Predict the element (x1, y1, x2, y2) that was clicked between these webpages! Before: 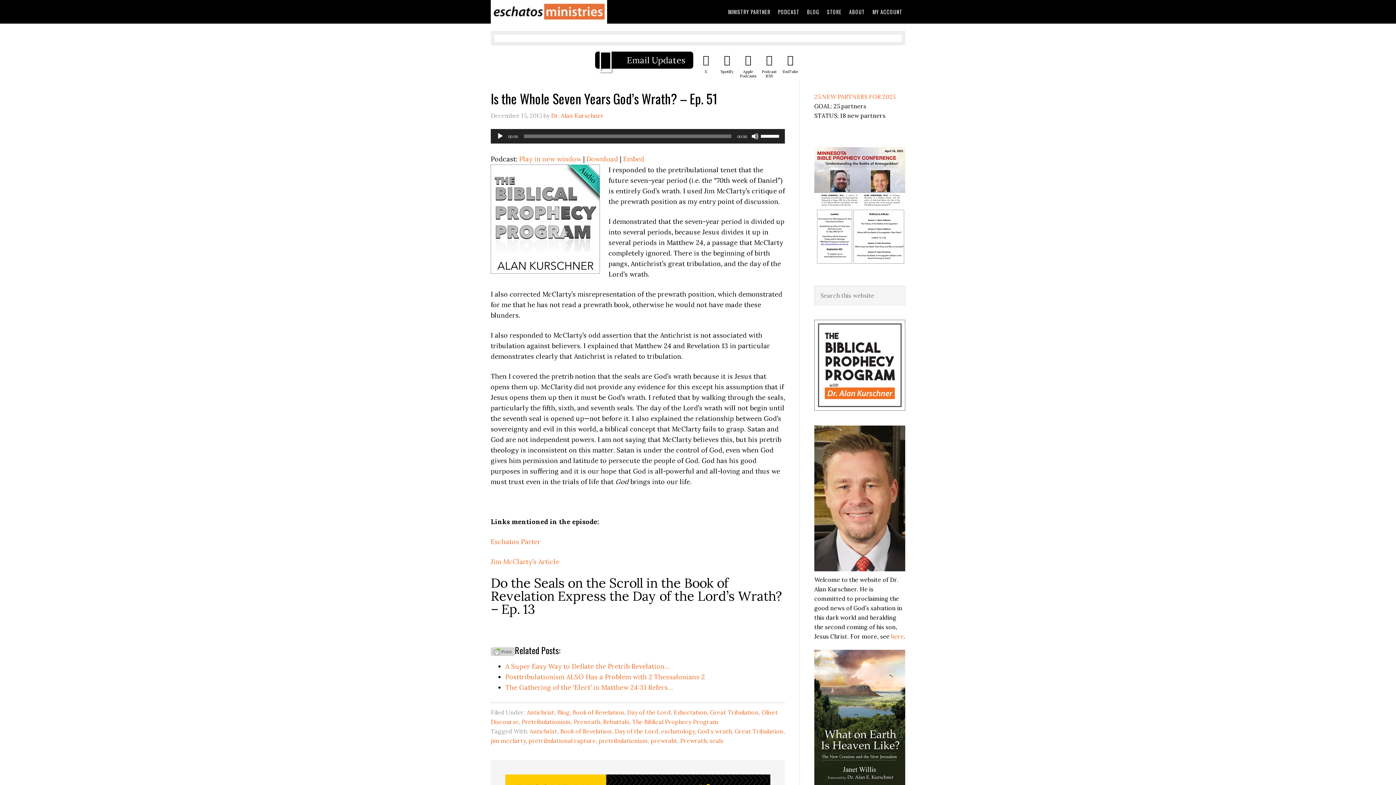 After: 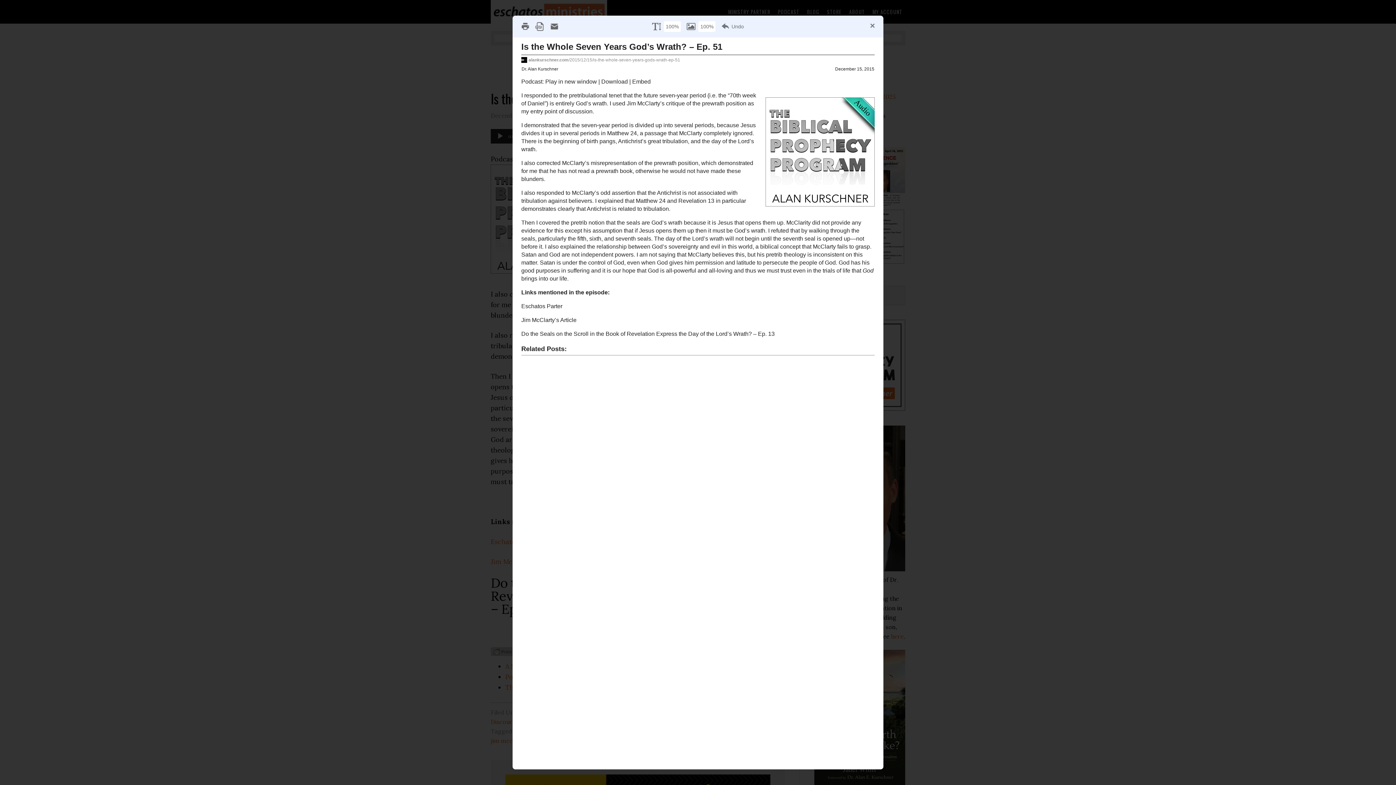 Action: bbox: (490, 648, 514, 654)